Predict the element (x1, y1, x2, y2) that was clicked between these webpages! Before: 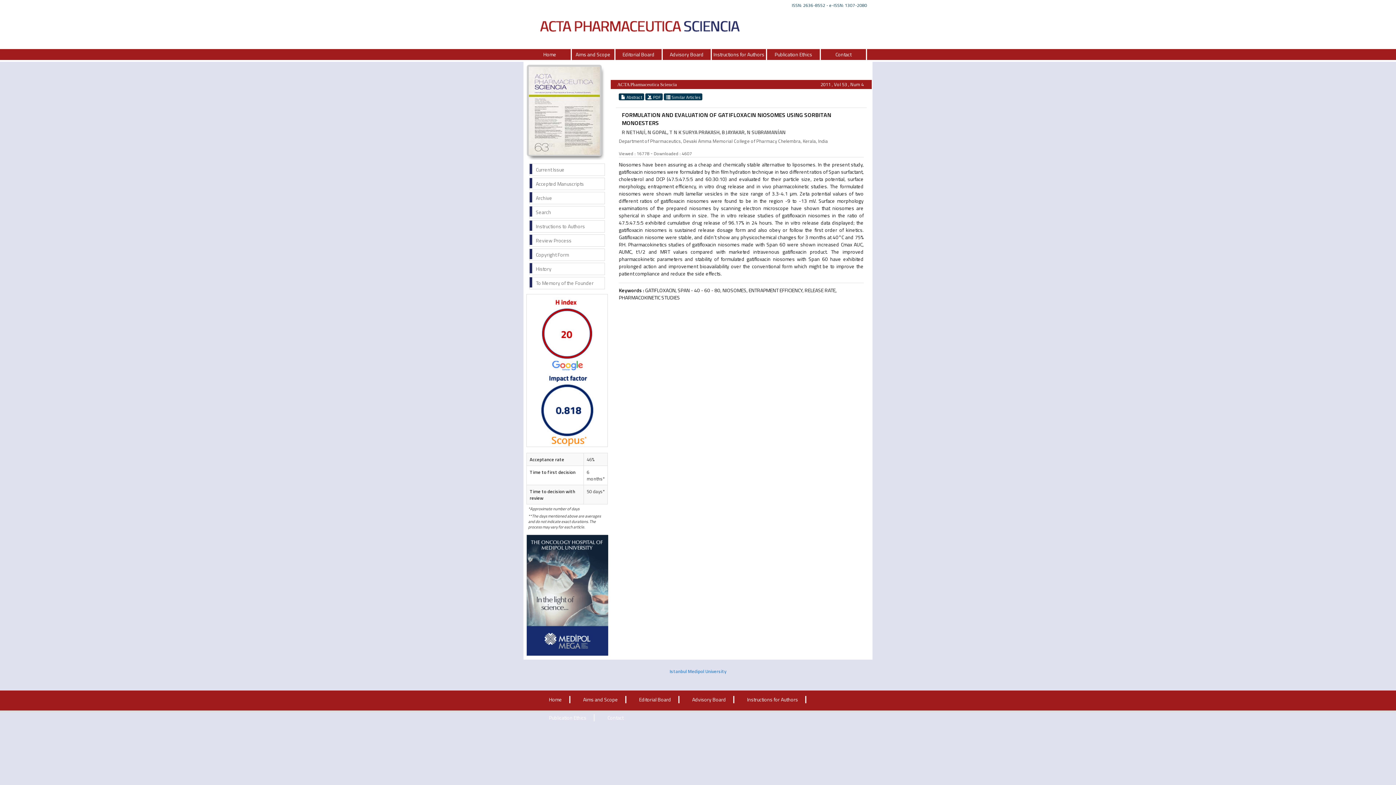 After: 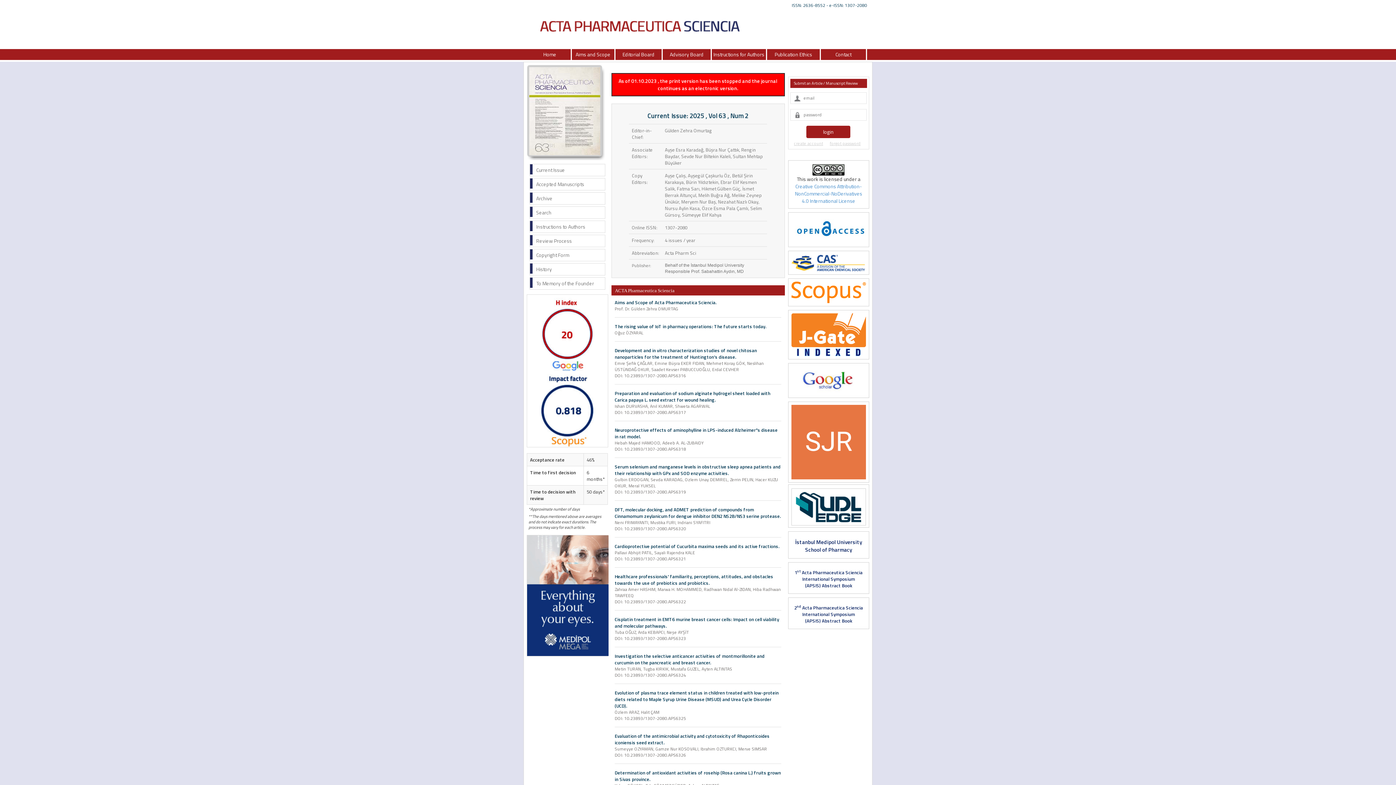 Action: label: Home bbox: (529, 49, 572, 60)